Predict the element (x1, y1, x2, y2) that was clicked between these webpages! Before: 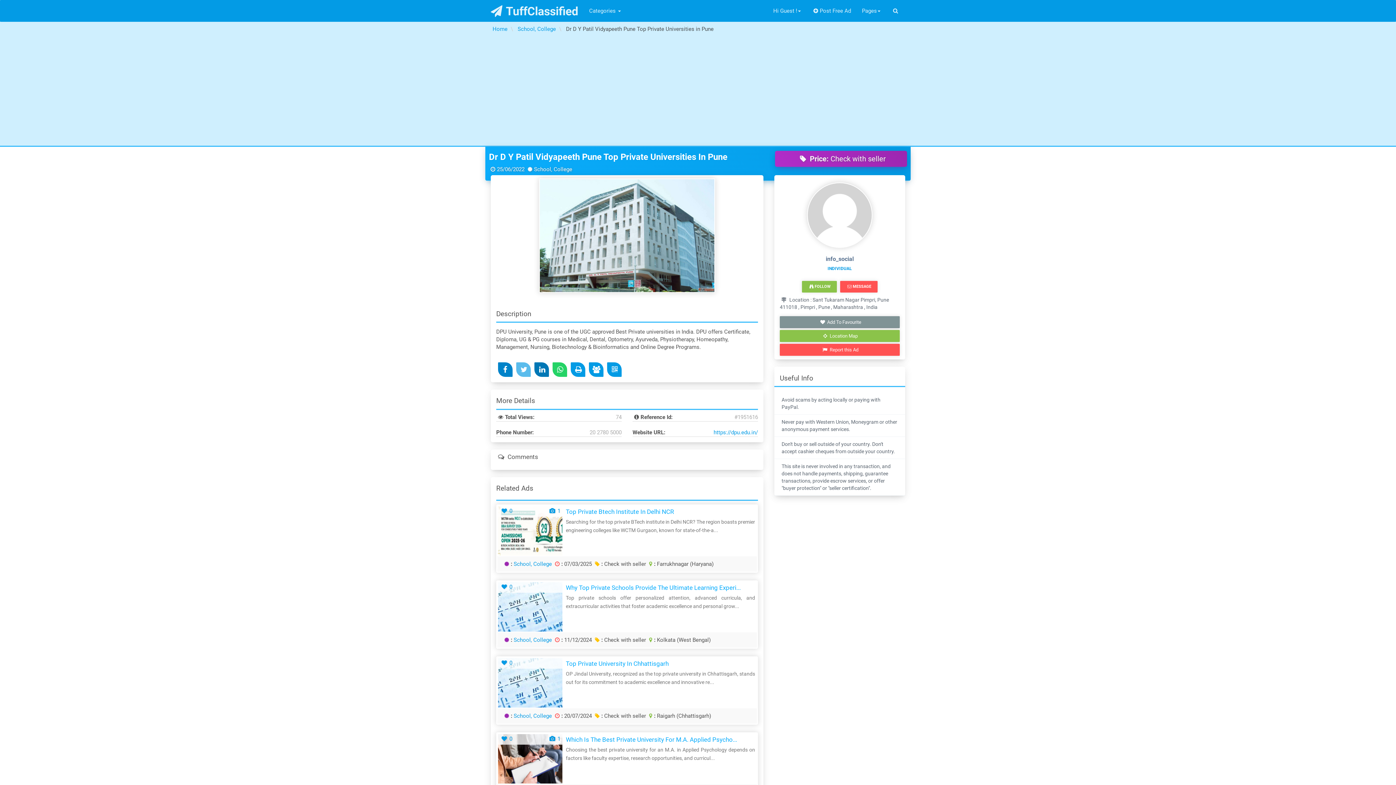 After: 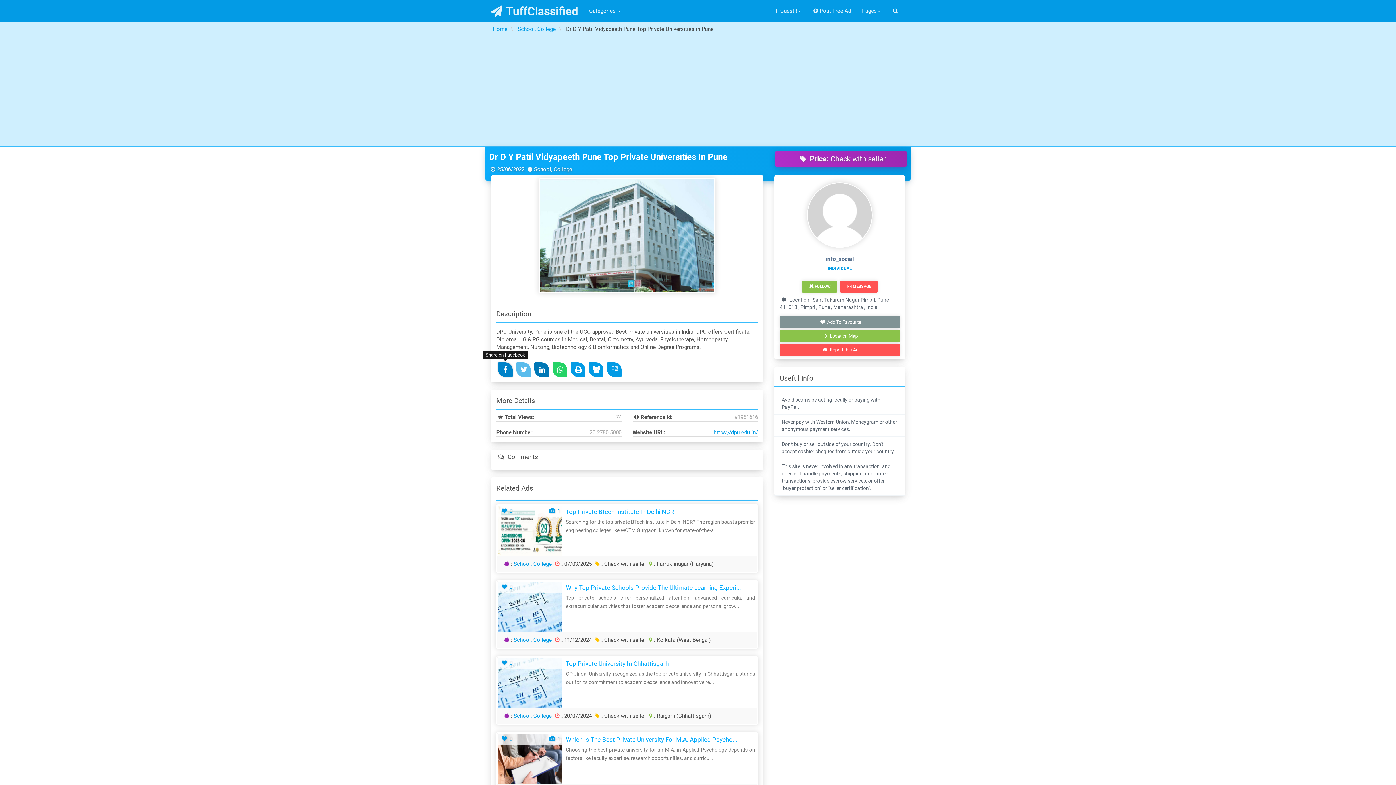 Action: bbox: (498, 362, 512, 376)